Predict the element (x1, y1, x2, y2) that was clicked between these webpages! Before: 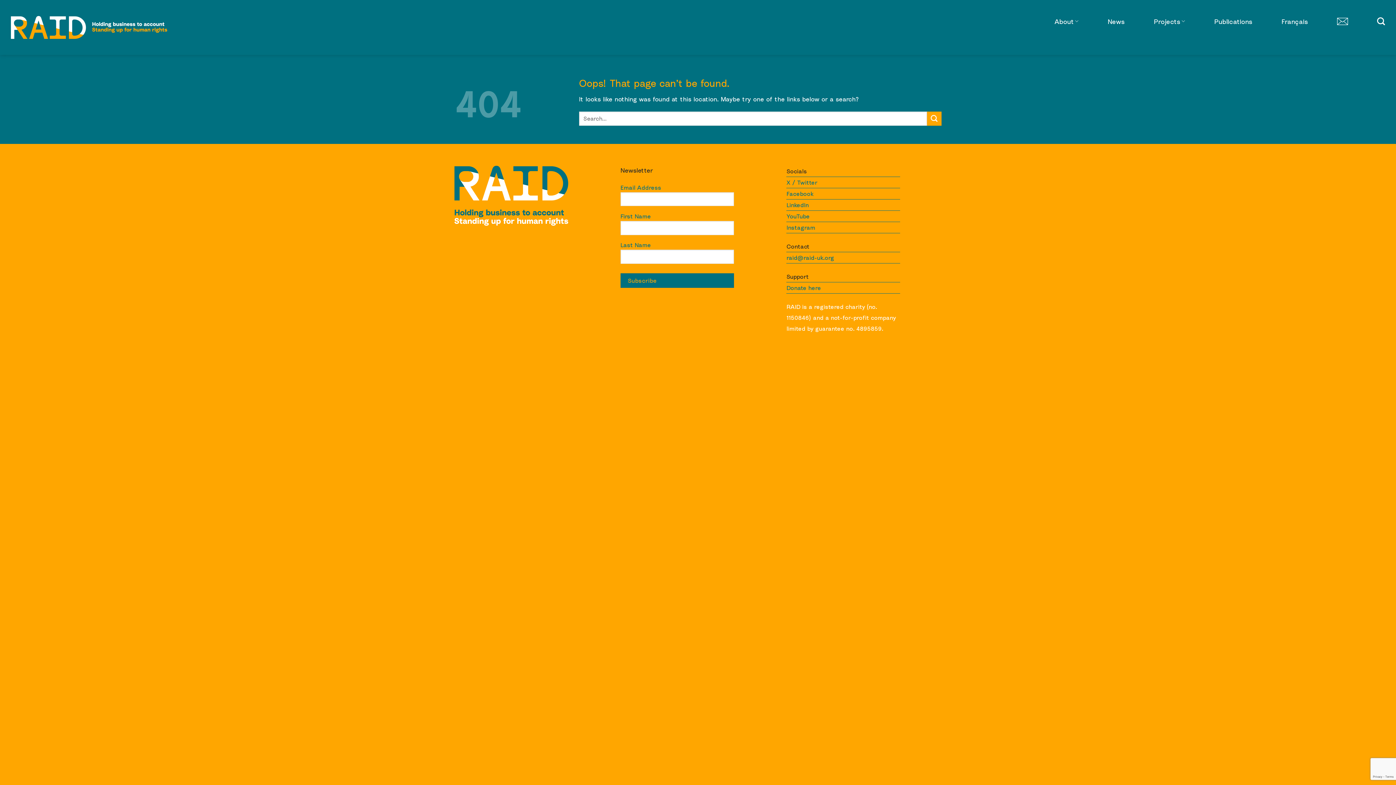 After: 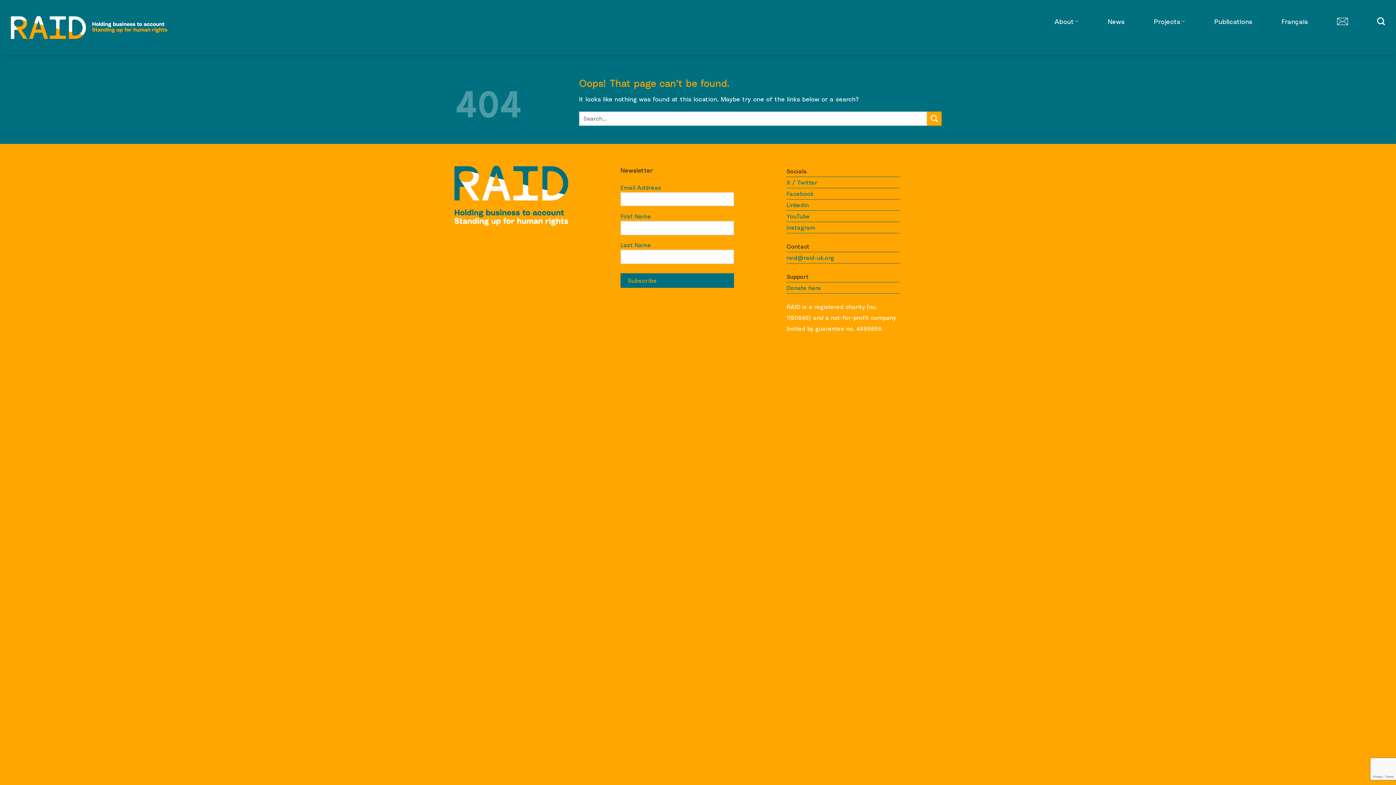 Action: bbox: (786, 199, 900, 211) label: LinkedIn